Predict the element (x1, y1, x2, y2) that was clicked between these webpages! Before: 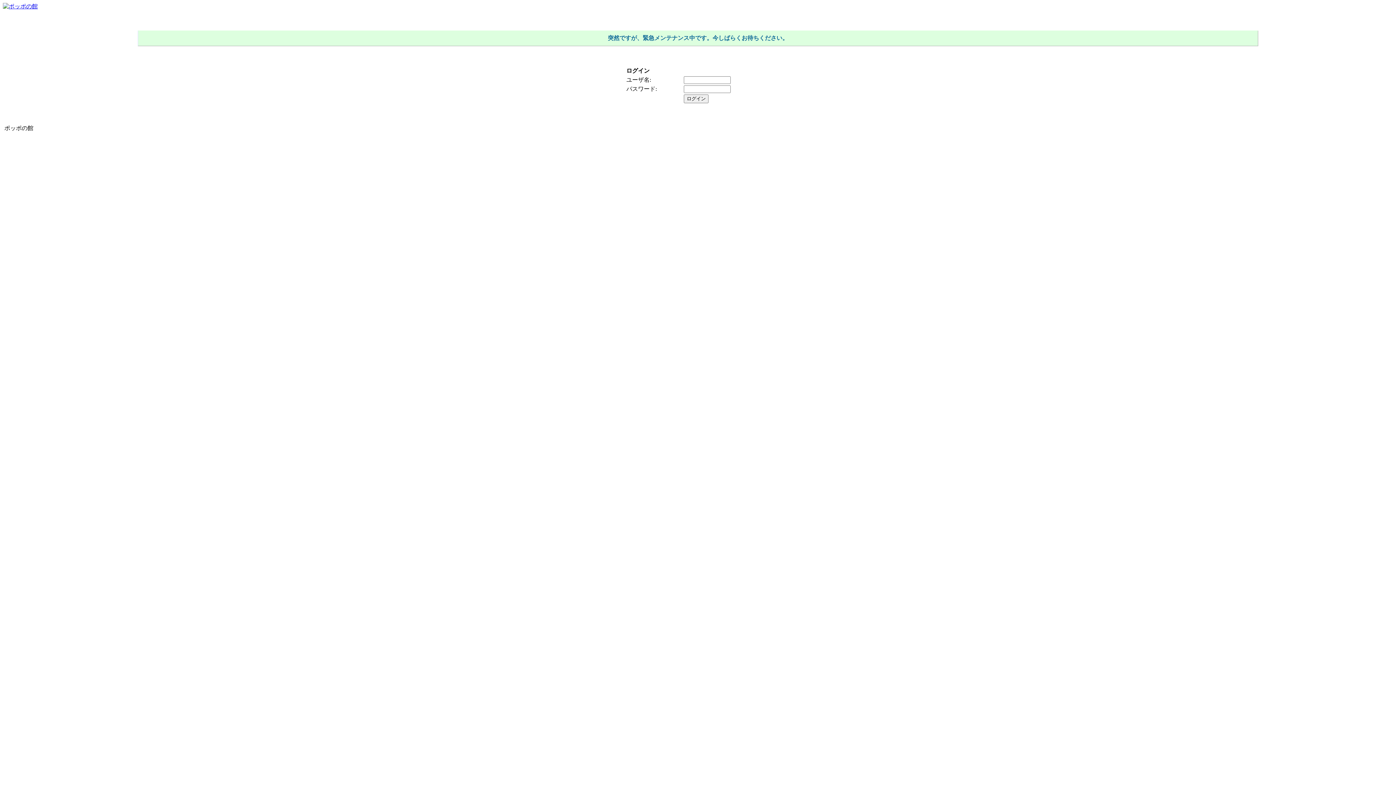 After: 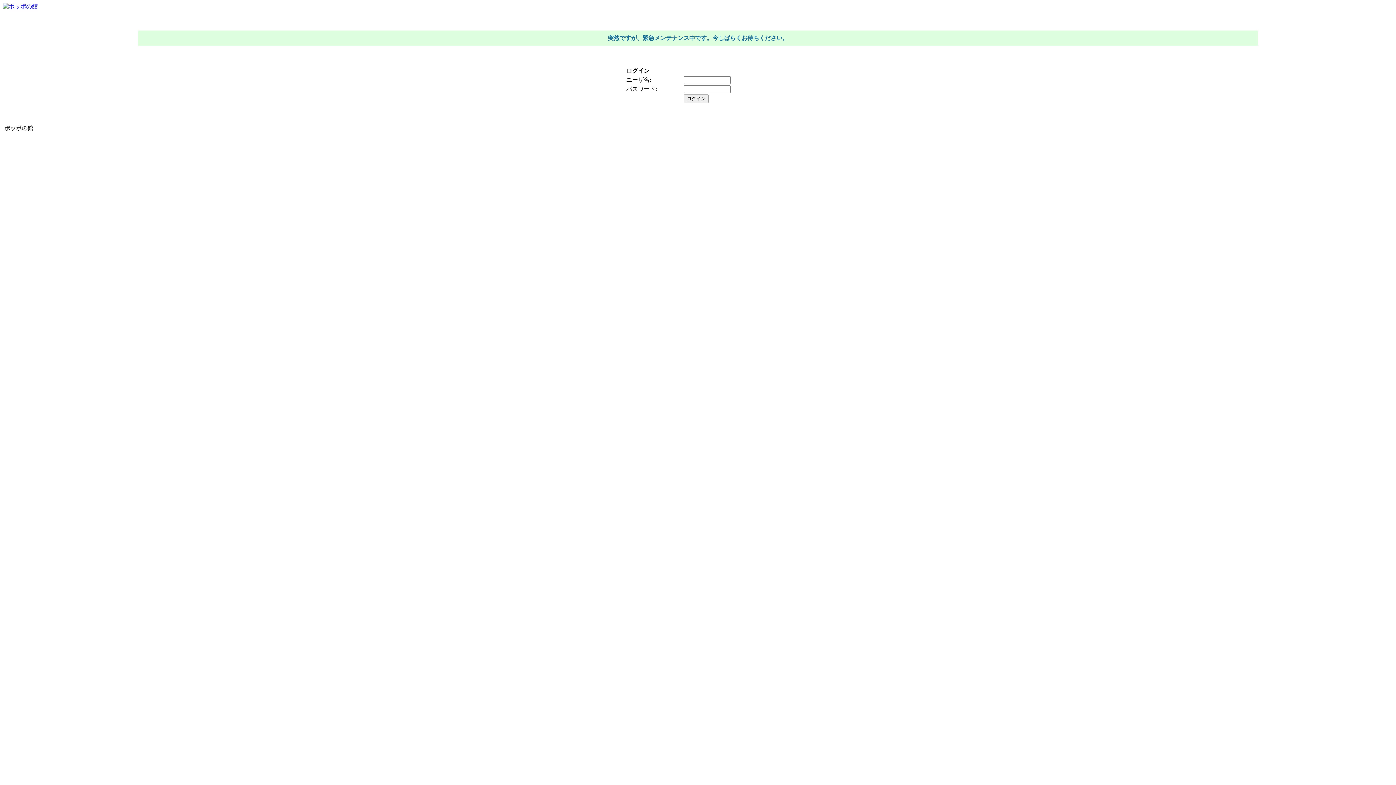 Action: bbox: (2, 3, 37, 9)